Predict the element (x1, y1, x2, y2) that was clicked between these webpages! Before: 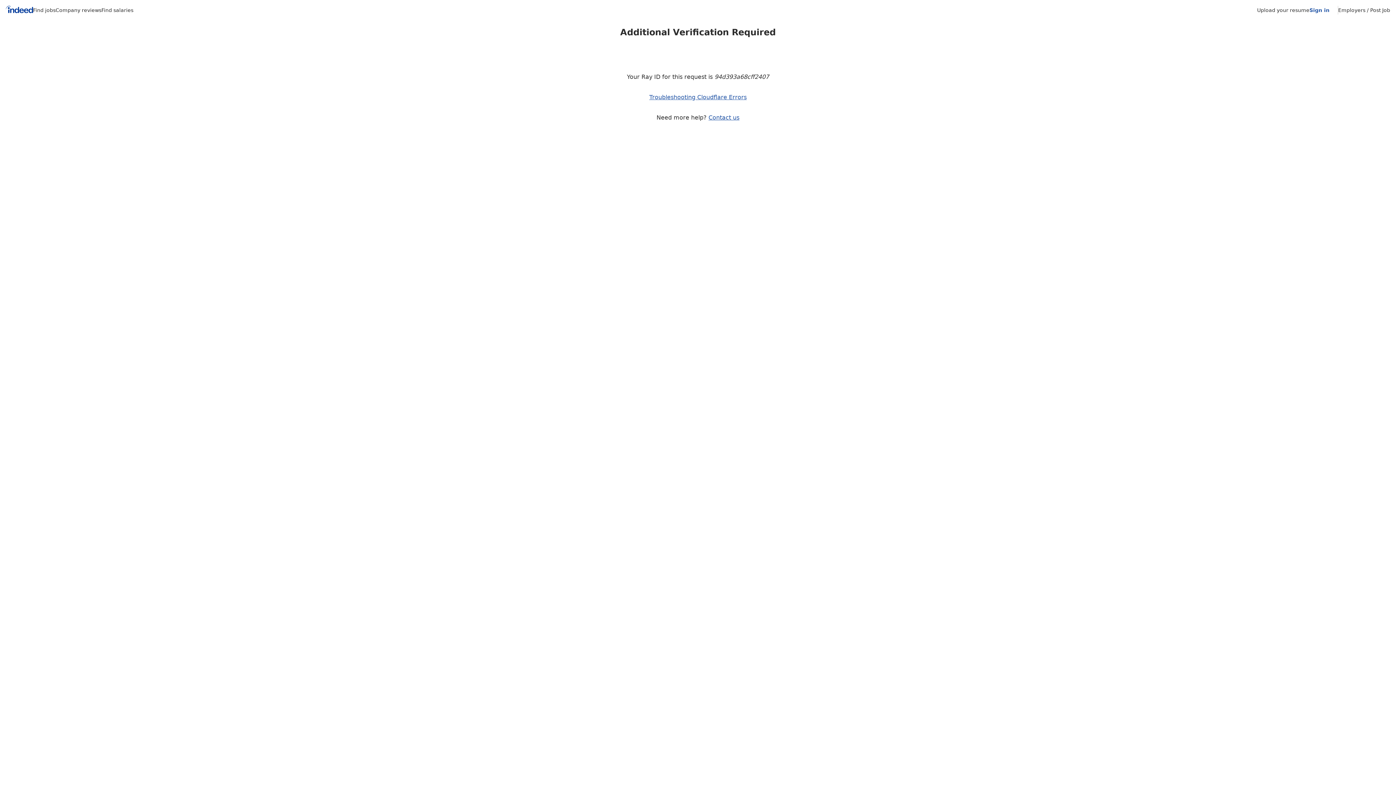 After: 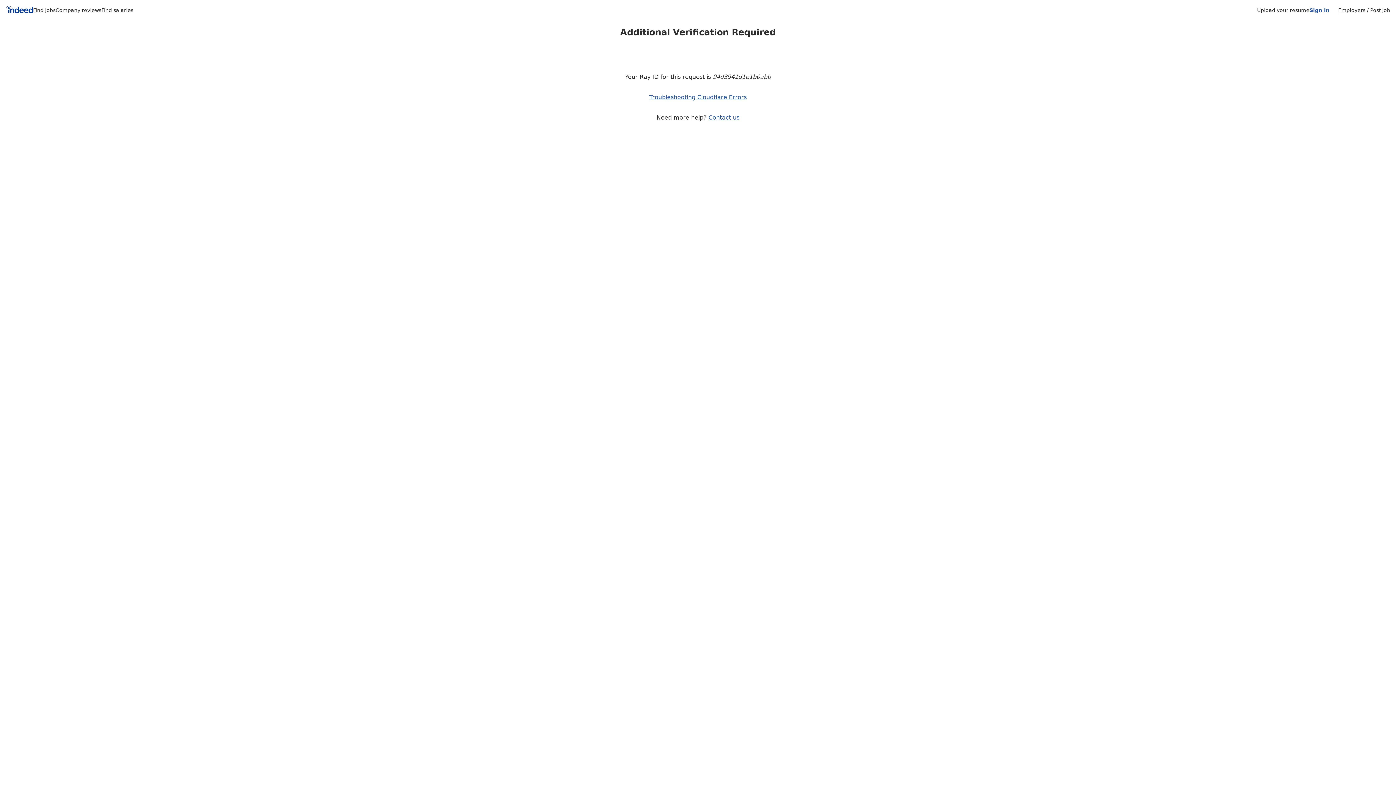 Action: bbox: (33, 7, 55, 13) label: Find jobs